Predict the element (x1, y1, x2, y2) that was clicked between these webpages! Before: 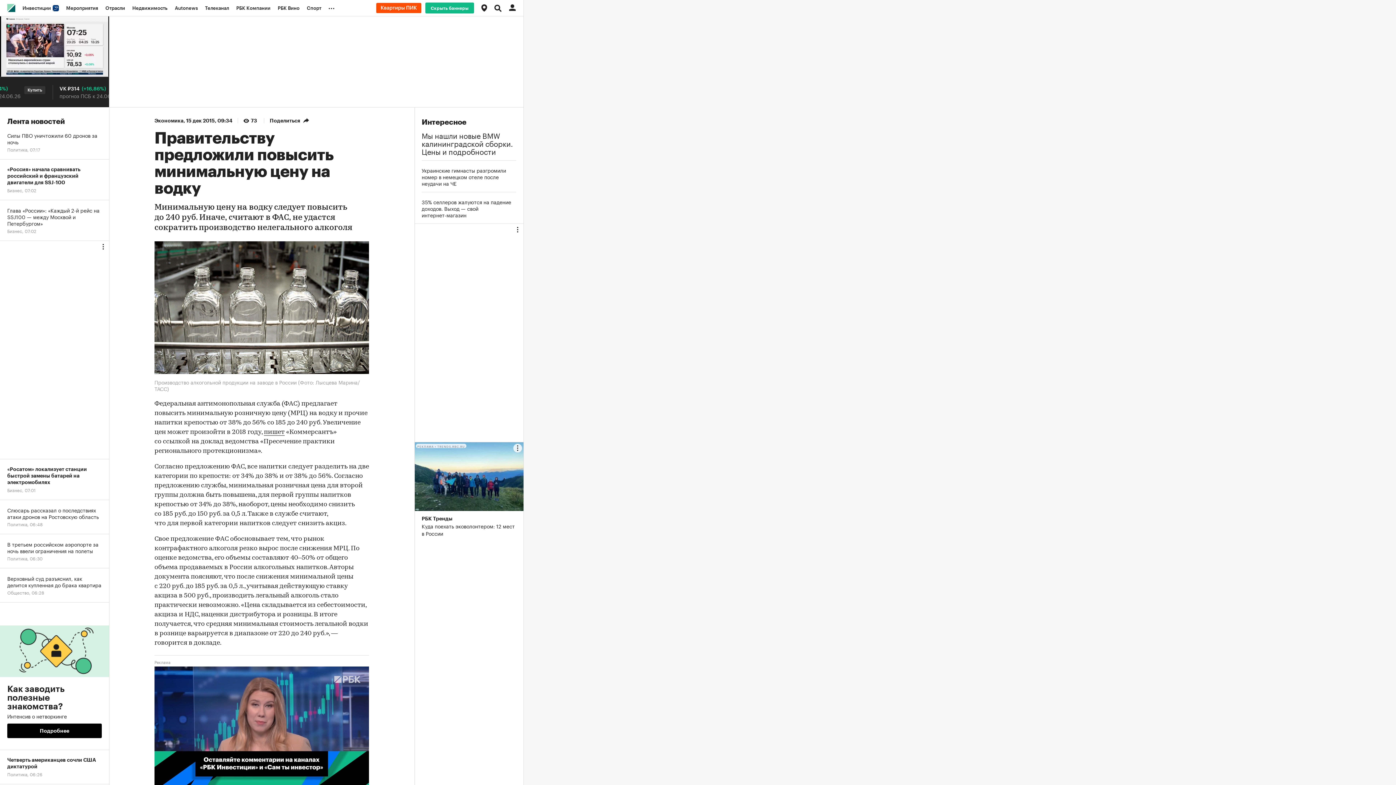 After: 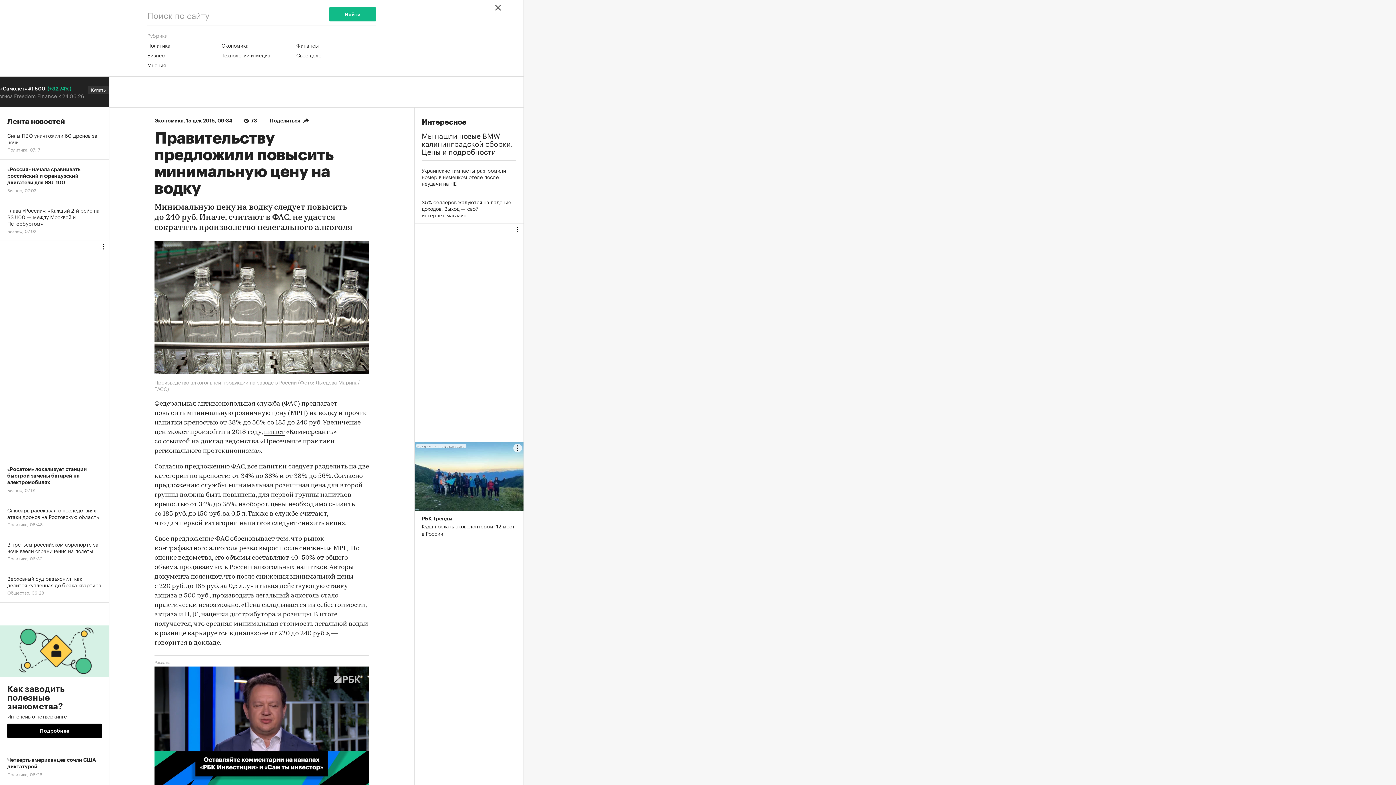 Action: bbox: (490, 0, 505, 16)